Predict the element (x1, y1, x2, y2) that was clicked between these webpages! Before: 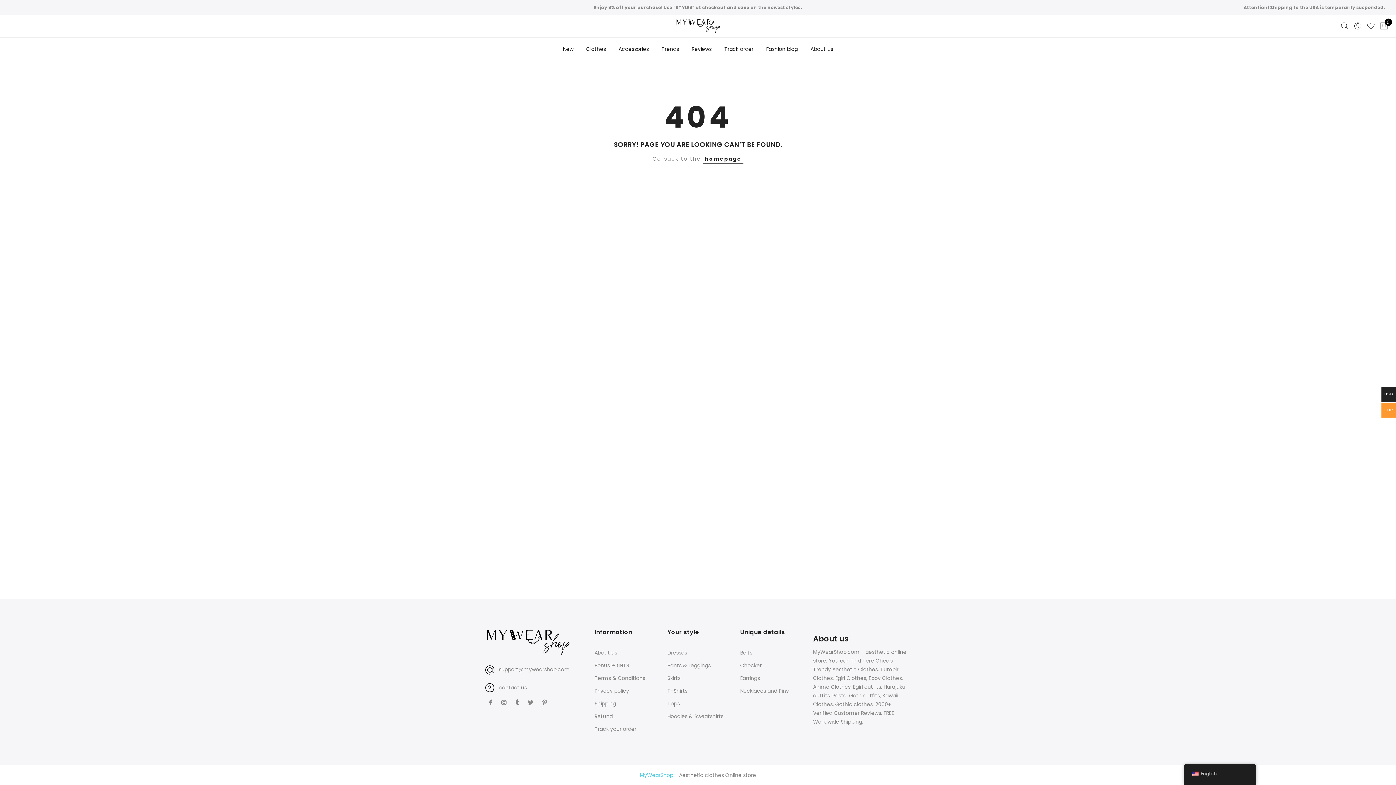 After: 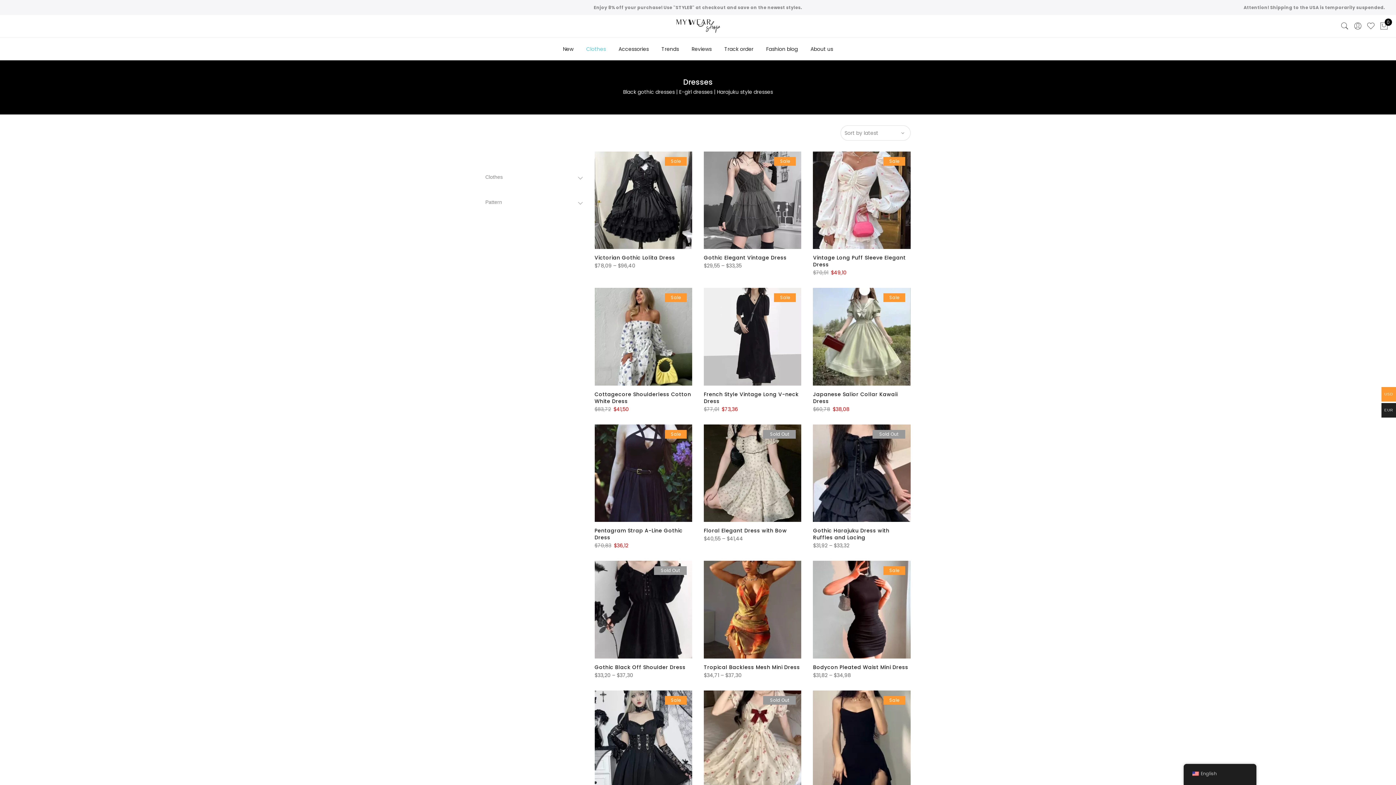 Action: bbox: (667, 649, 687, 656) label: Dresses